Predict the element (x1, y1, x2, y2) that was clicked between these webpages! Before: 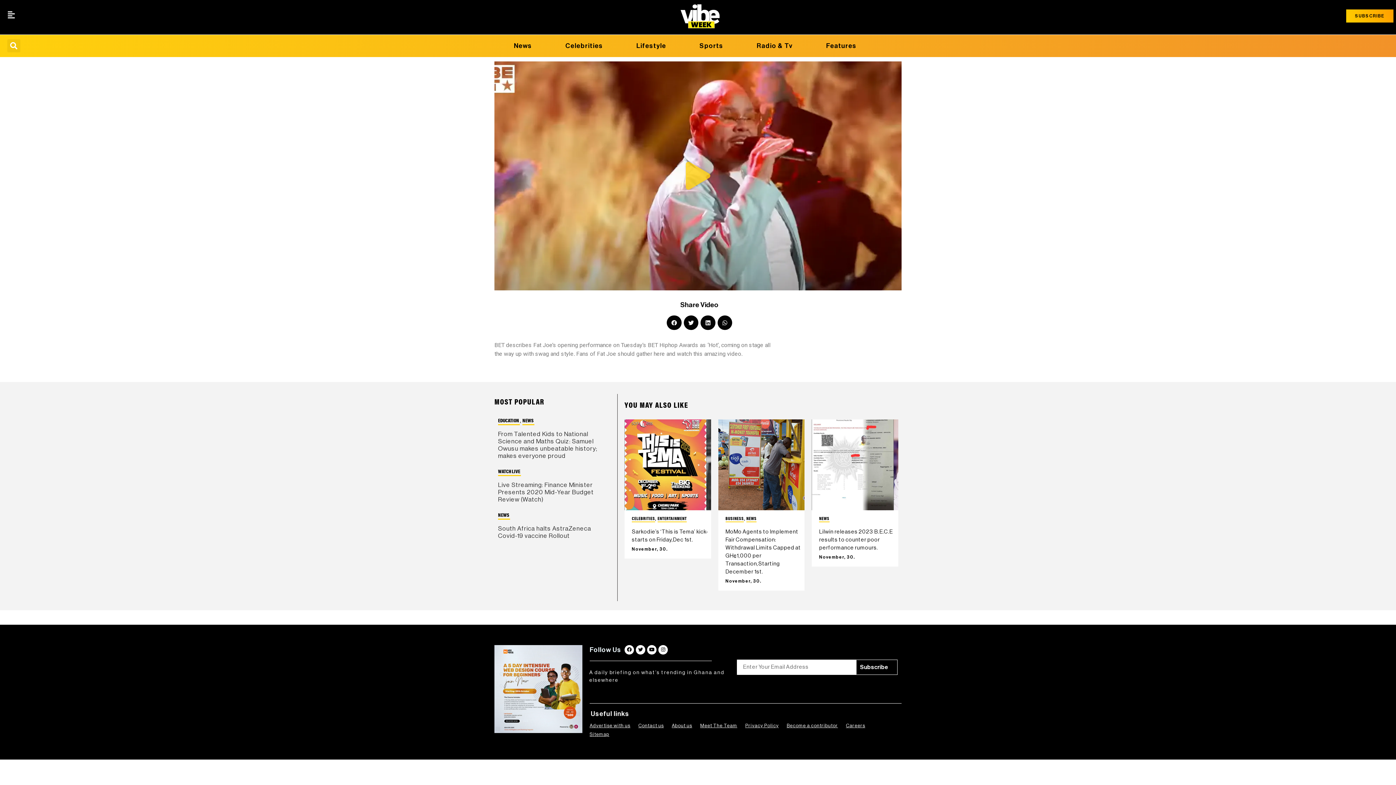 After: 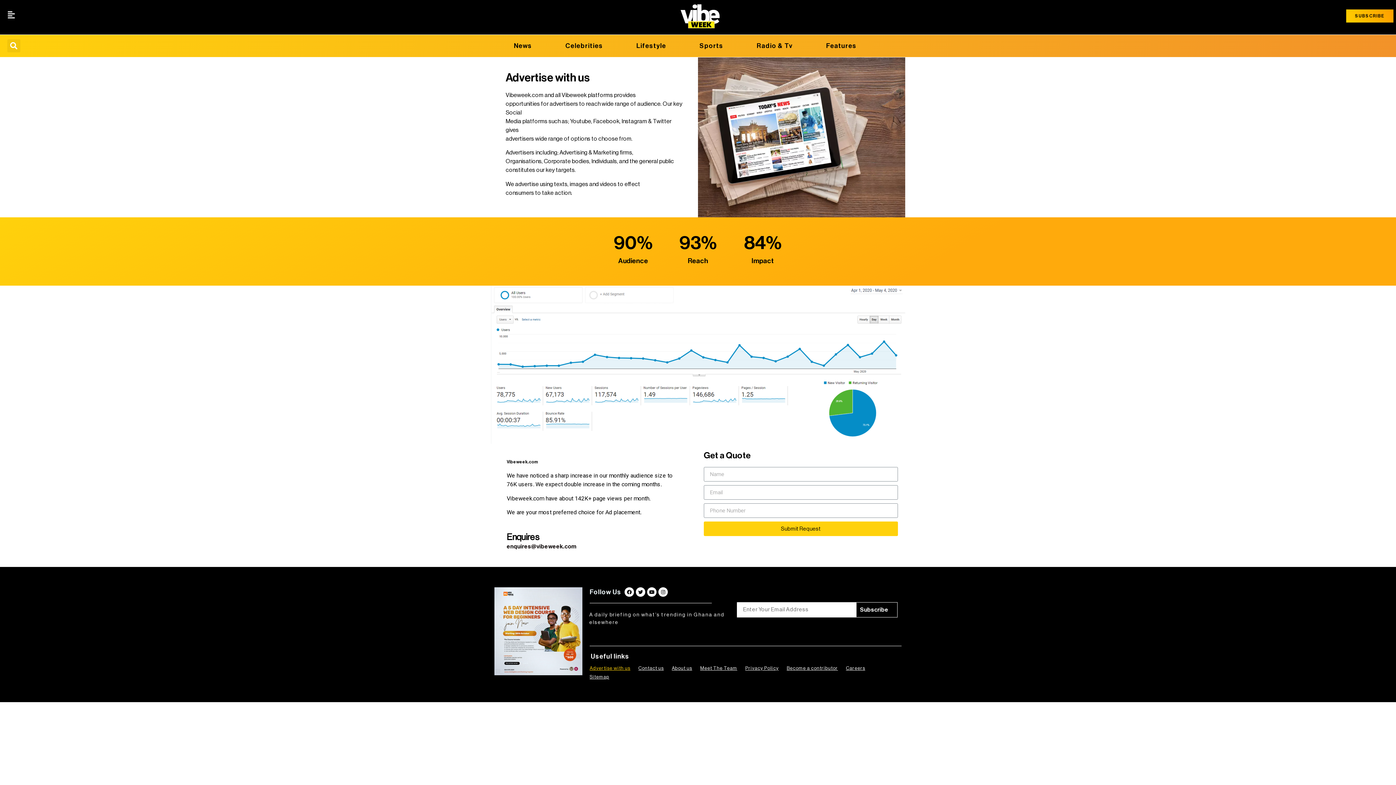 Action: bbox: (585, 721, 634, 730) label: Advertise with us